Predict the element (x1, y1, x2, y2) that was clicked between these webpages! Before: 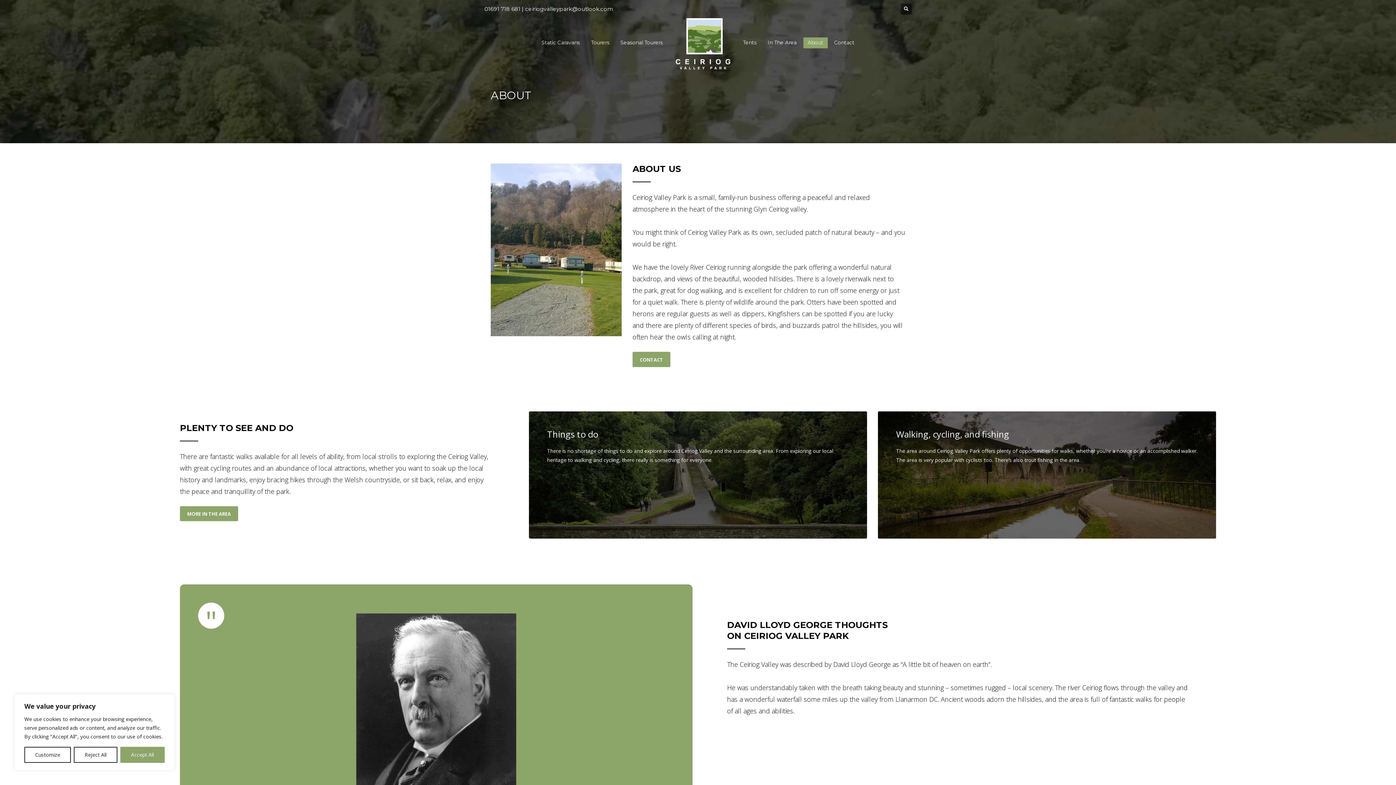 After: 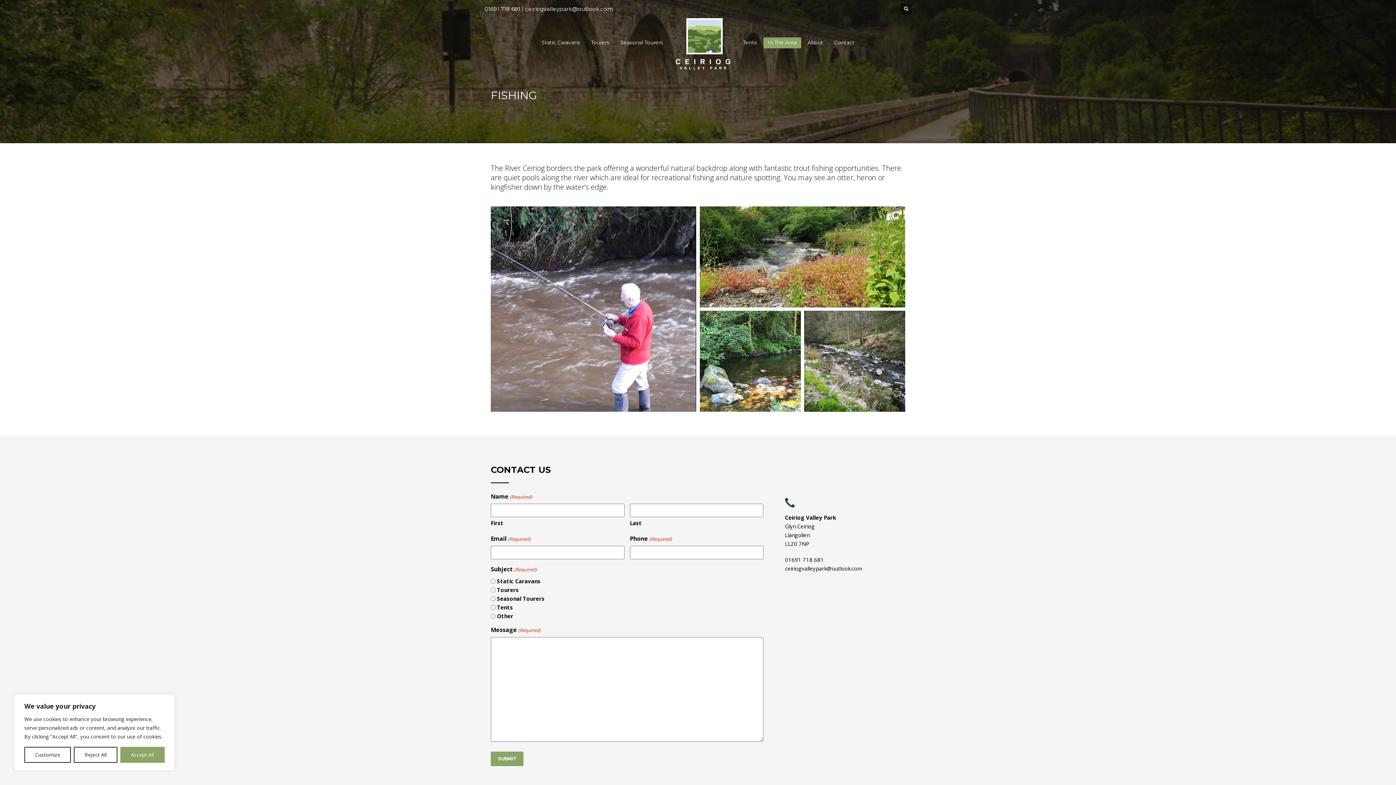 Action: bbox: (878, 411, 1216, 538) label: Walking, cycling, and fishing
The area around Ceiriog Valley Park offers plenty of opportunities for walks, whether you’re a novice or an accomplished walker. The area is very popular with cyclists too. There’s also trout fishing in the area.